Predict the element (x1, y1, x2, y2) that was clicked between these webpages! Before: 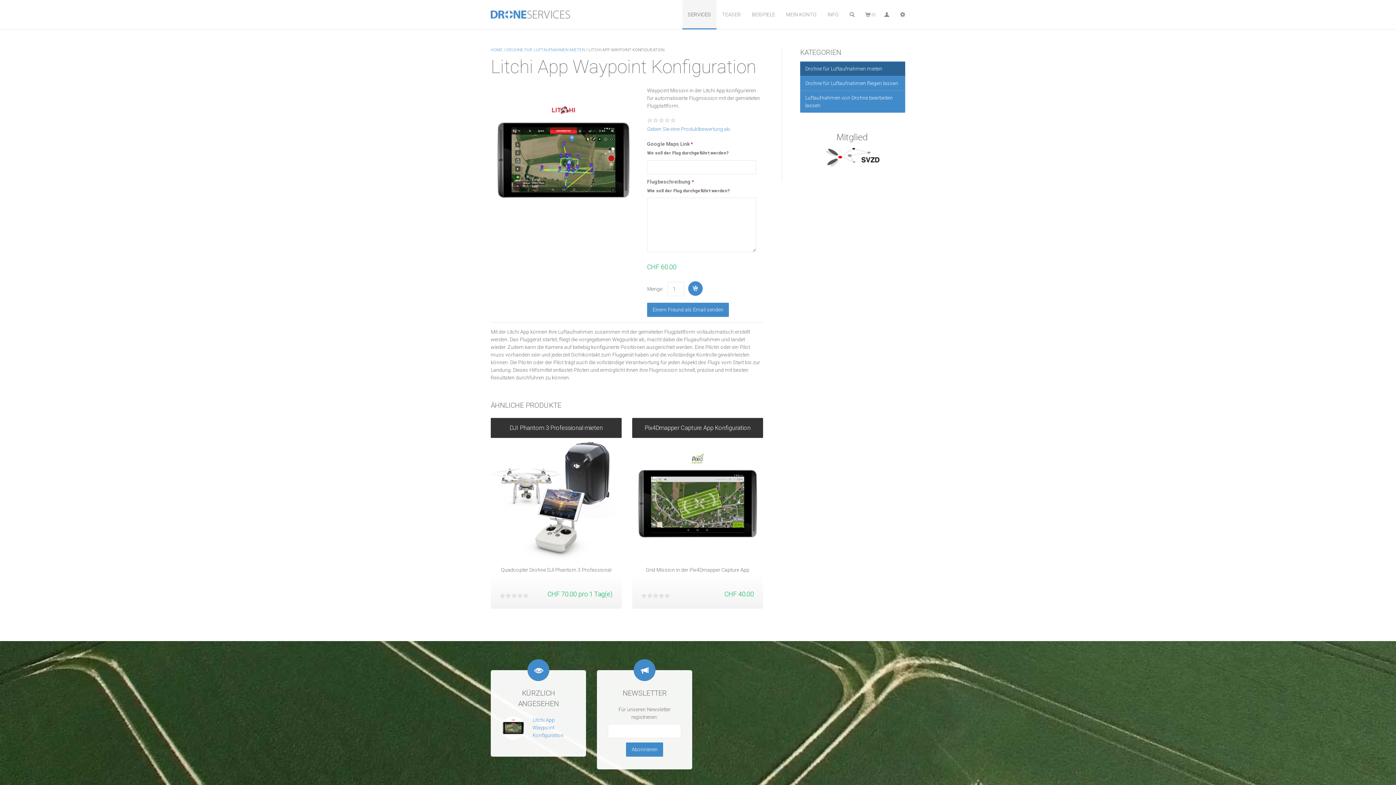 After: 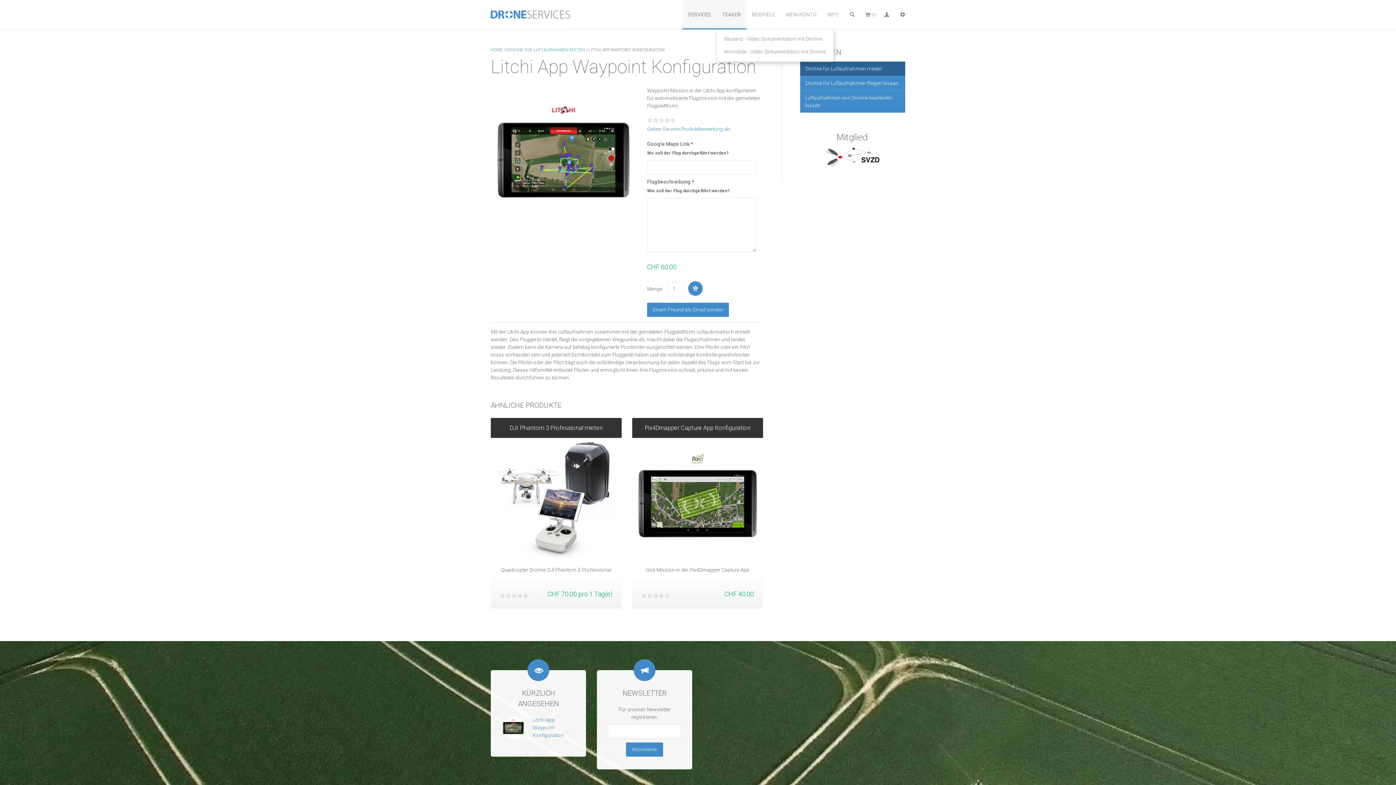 Action: bbox: (716, 0, 746, 29) label: TEASER